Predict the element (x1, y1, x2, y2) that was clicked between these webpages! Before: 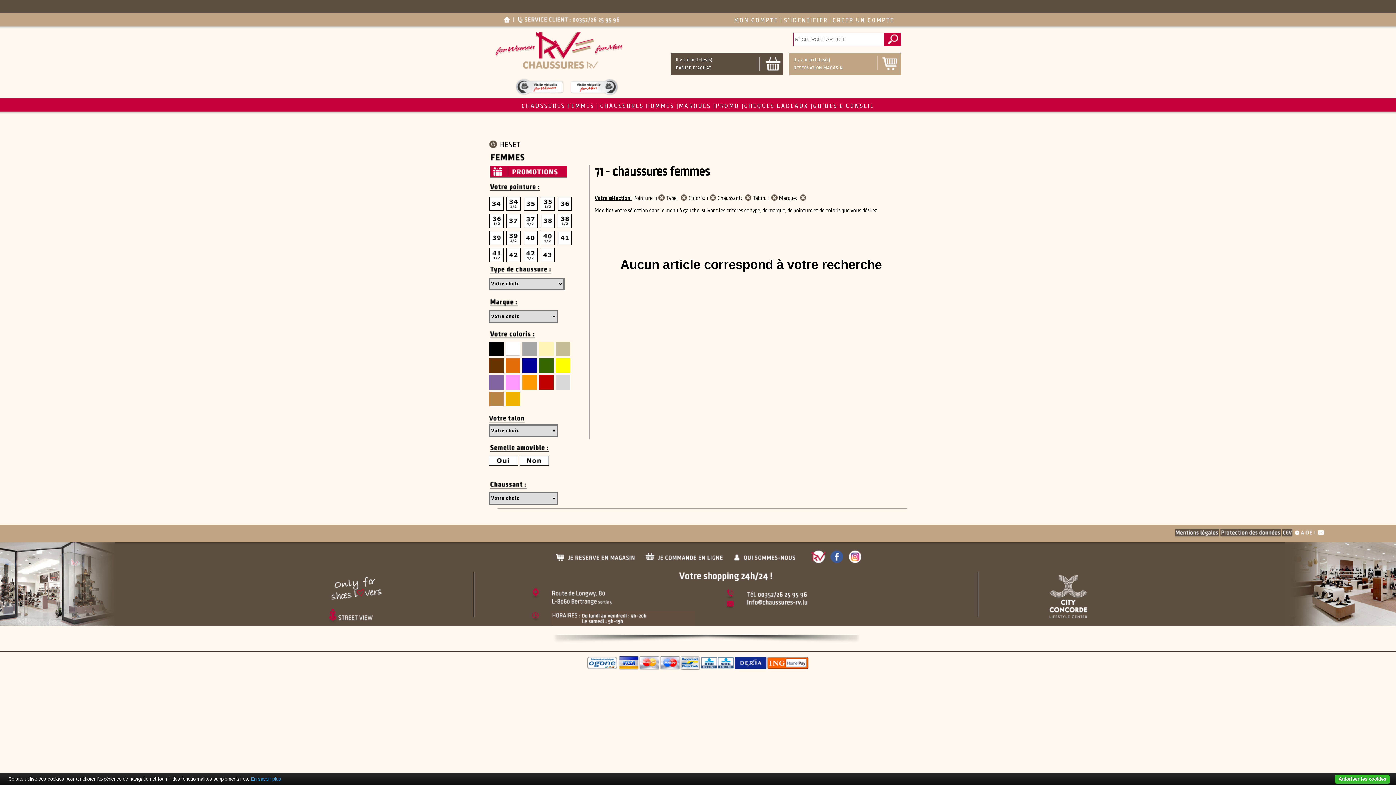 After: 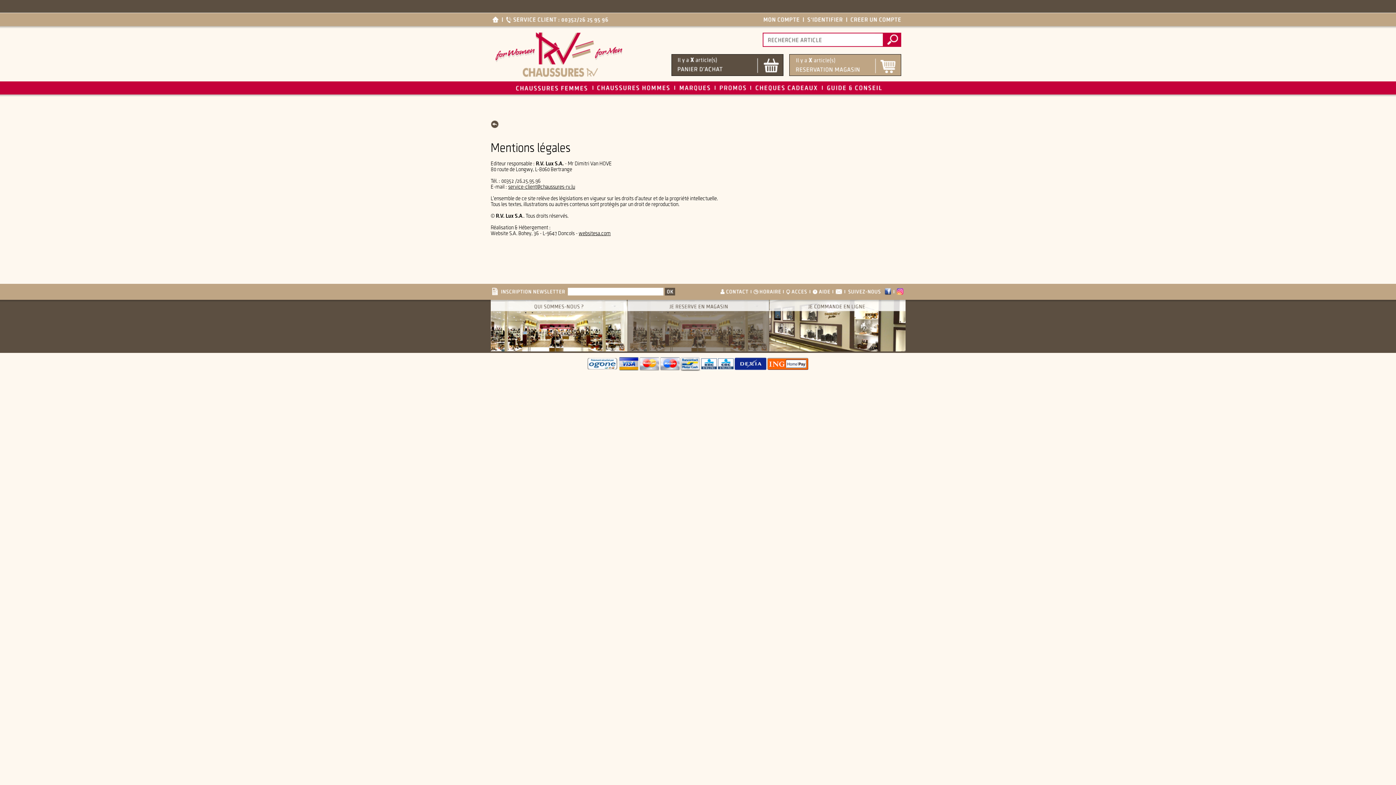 Action: bbox: (1174, 533, 1220, 540)